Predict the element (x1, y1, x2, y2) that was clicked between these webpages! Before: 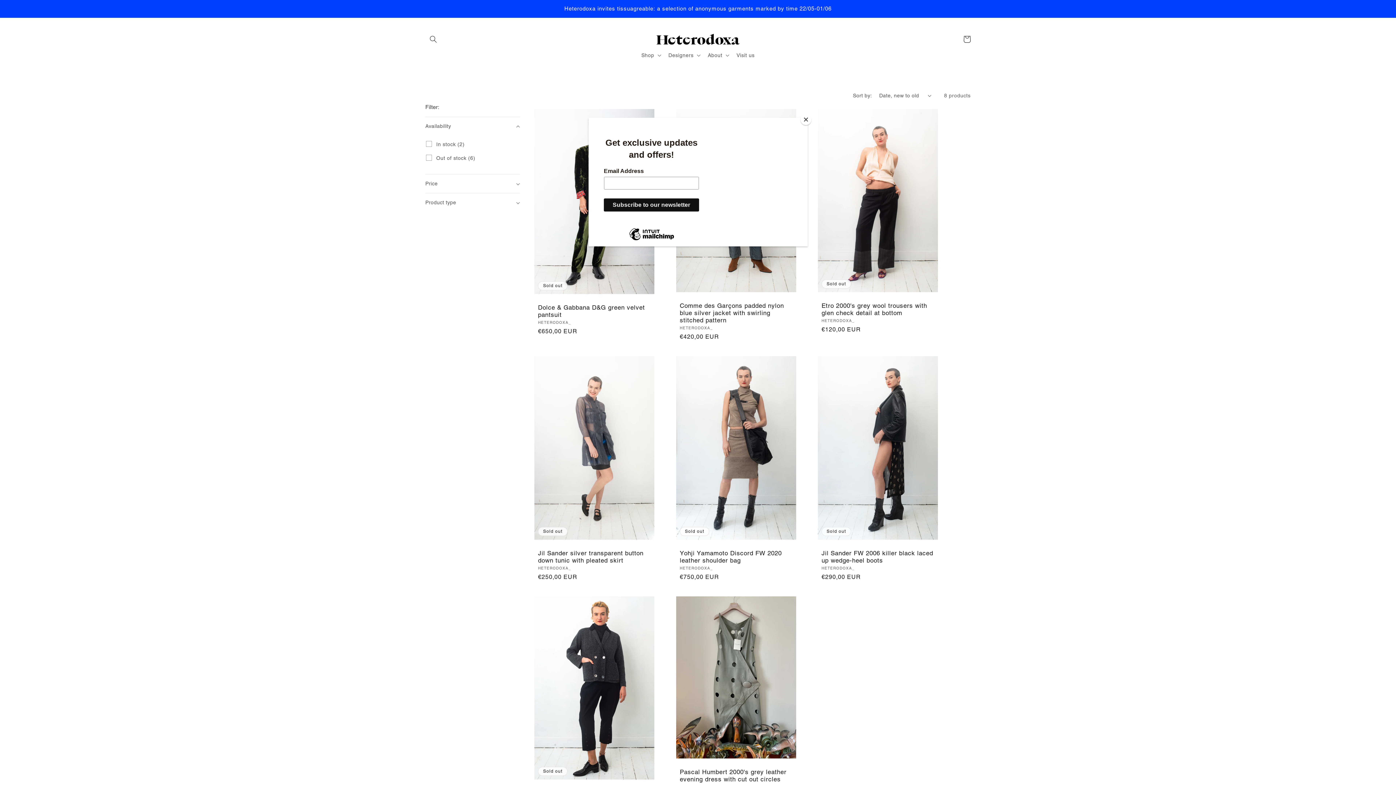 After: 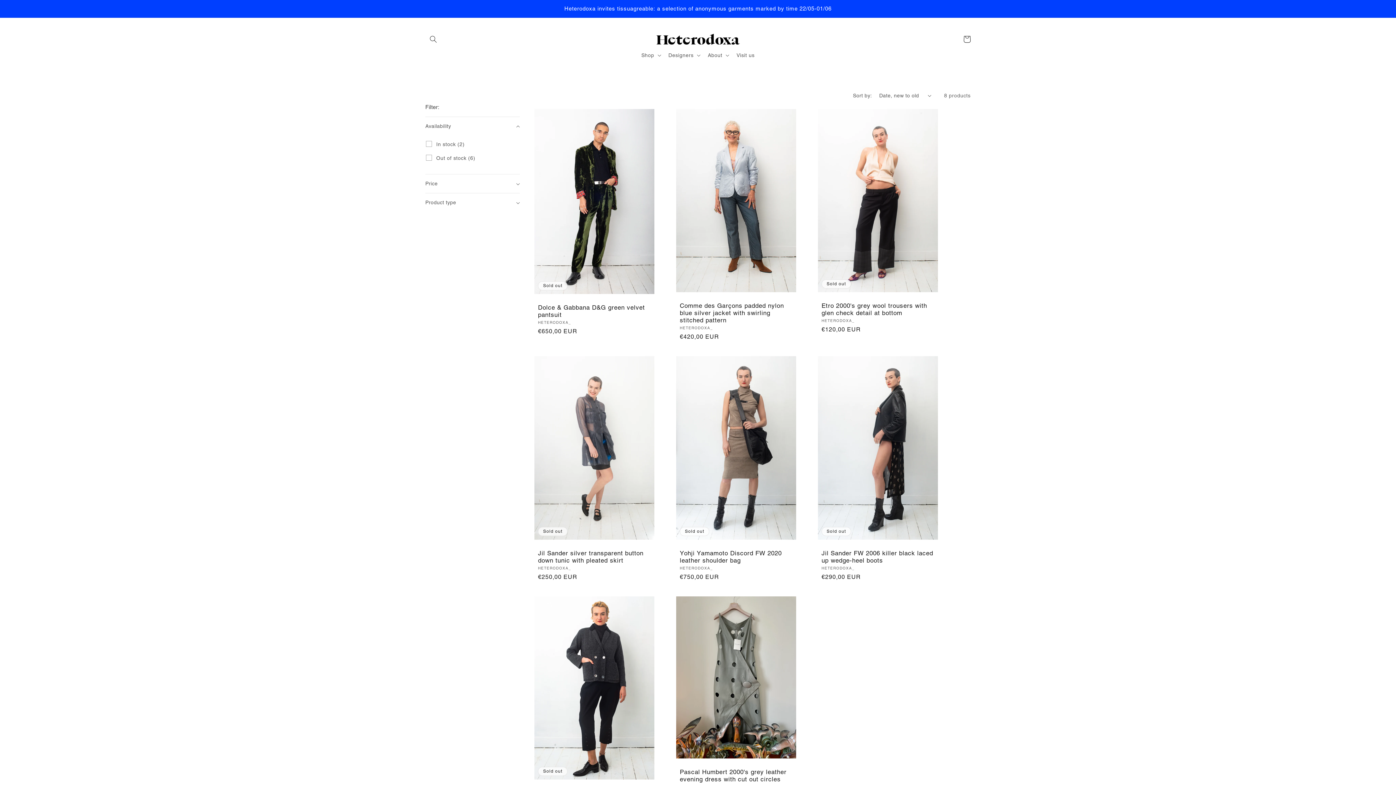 Action: bbox: (800, 114, 811, 125) label: Close